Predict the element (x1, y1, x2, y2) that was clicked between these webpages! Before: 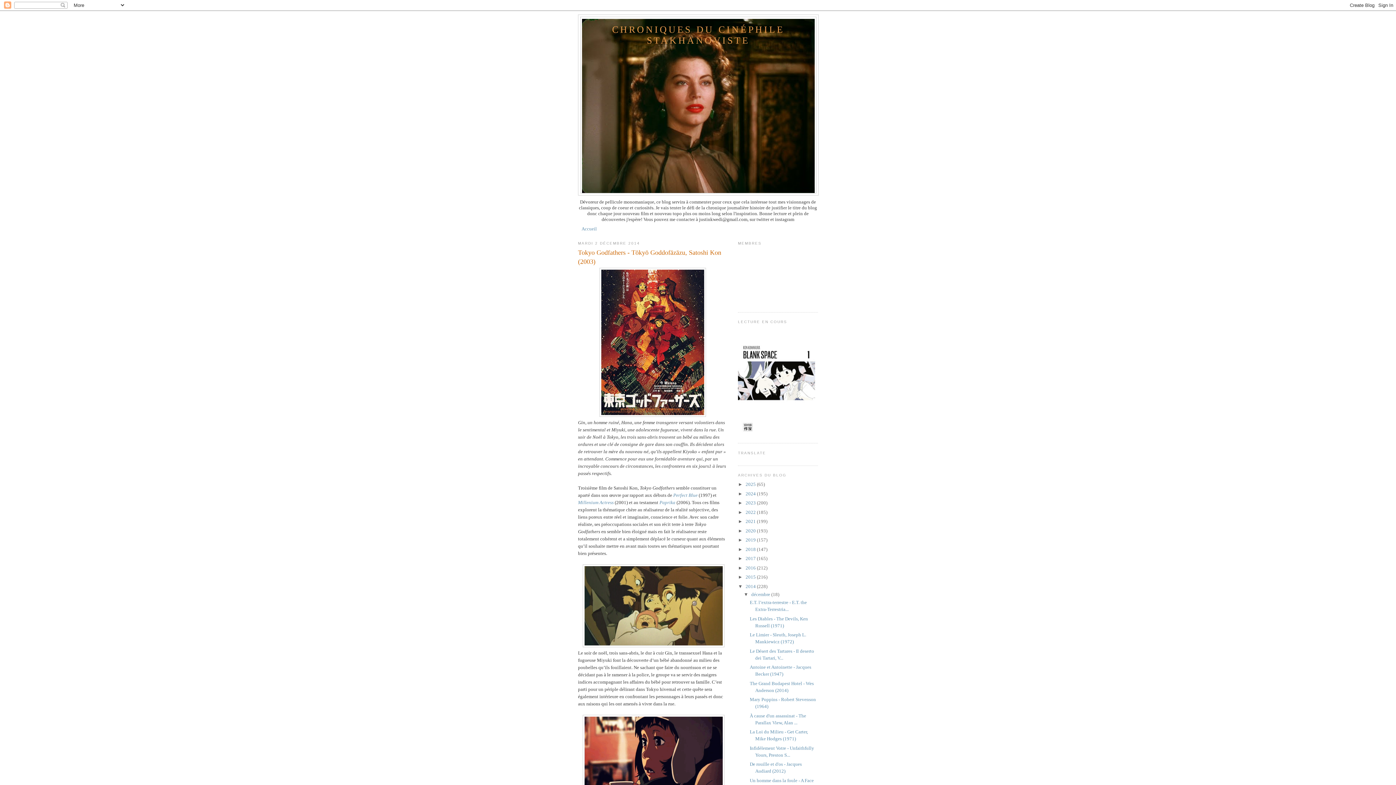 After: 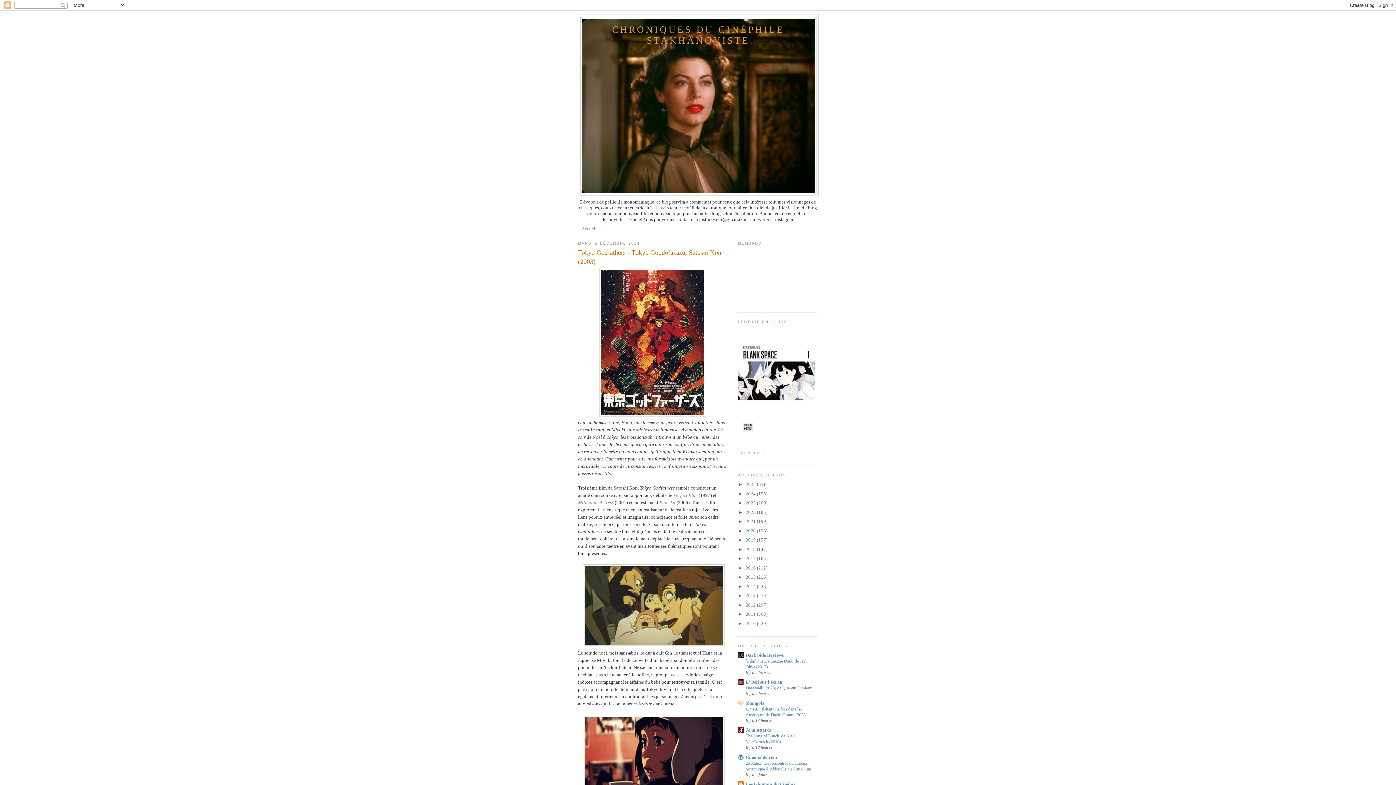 Action: bbox: (738, 583, 745, 589) label: ▼  